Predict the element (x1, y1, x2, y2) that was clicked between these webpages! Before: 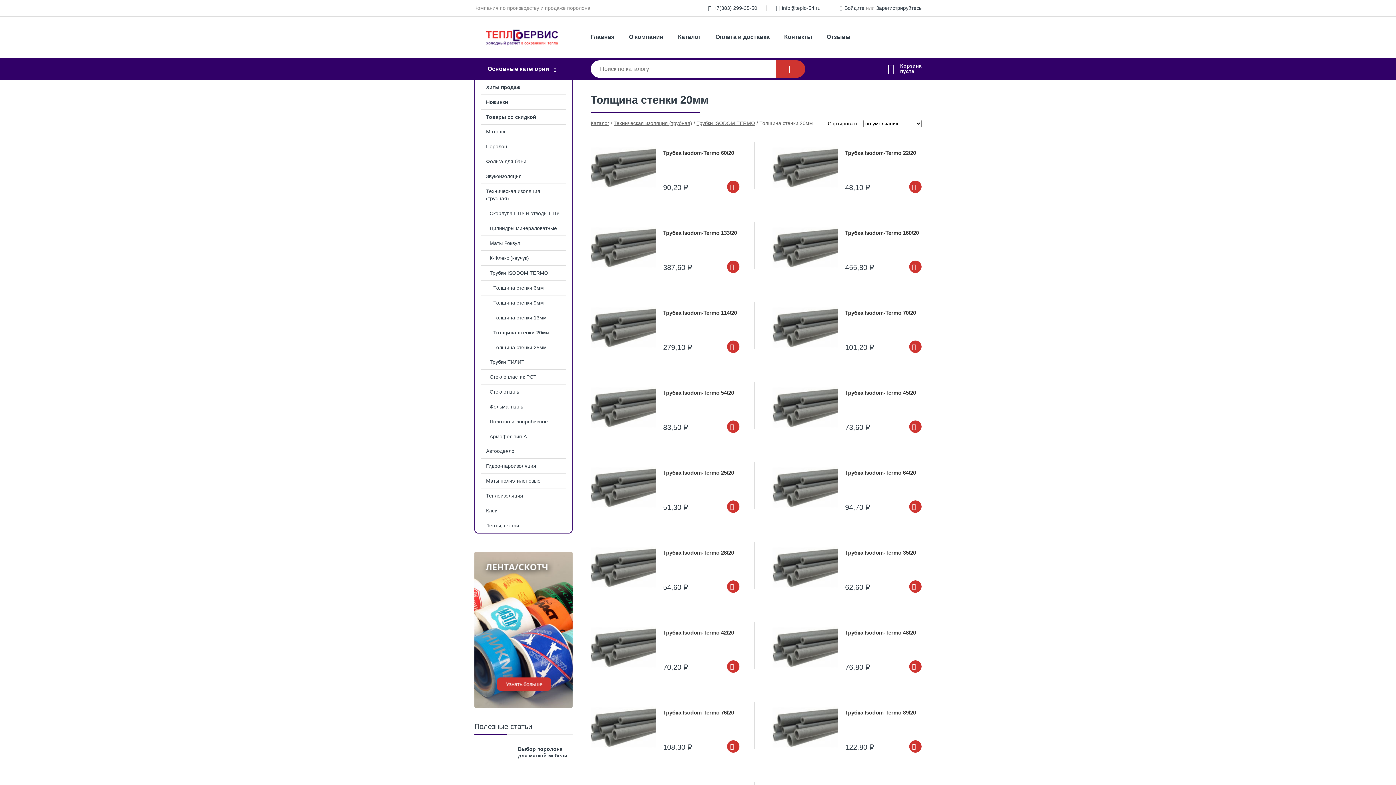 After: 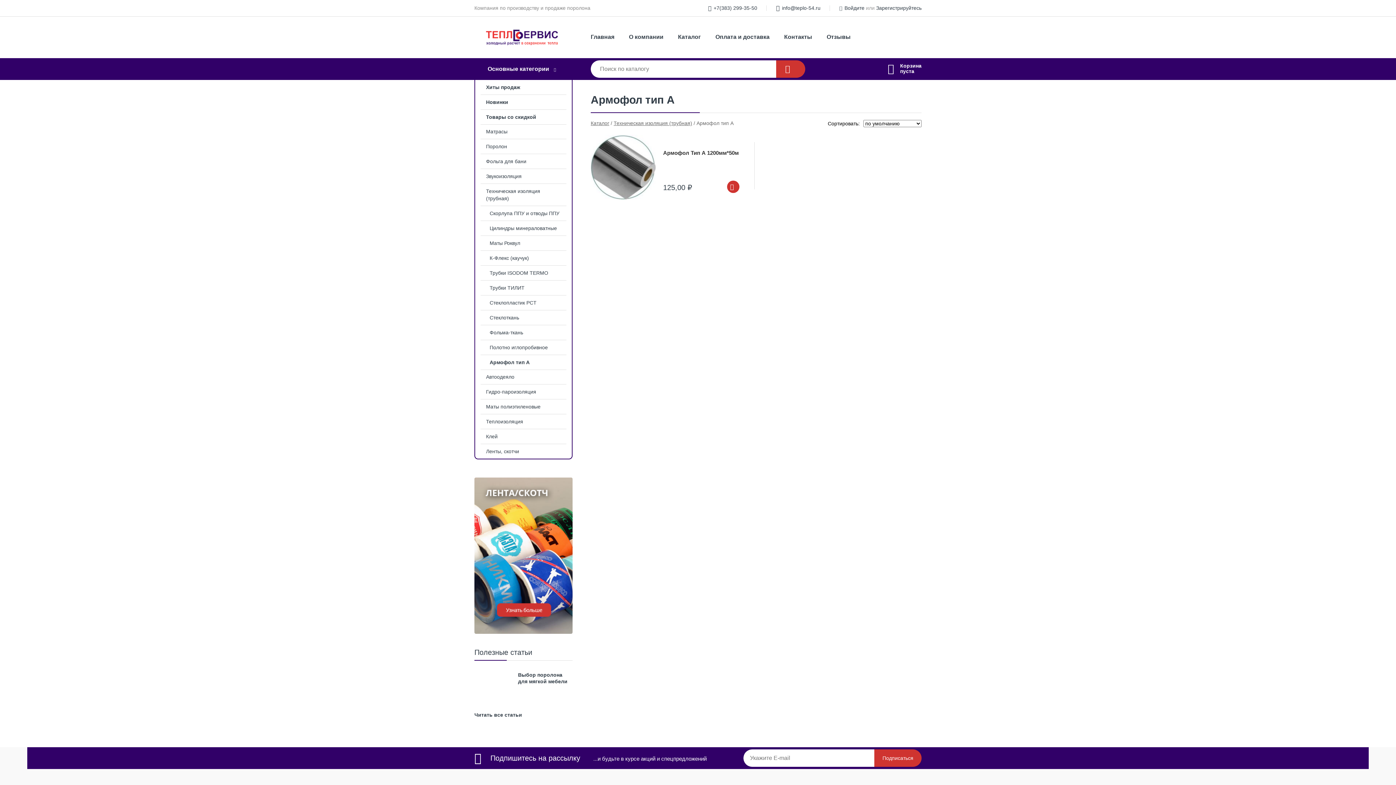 Action: label: Армофол тип А bbox: (475, 429, 572, 444)